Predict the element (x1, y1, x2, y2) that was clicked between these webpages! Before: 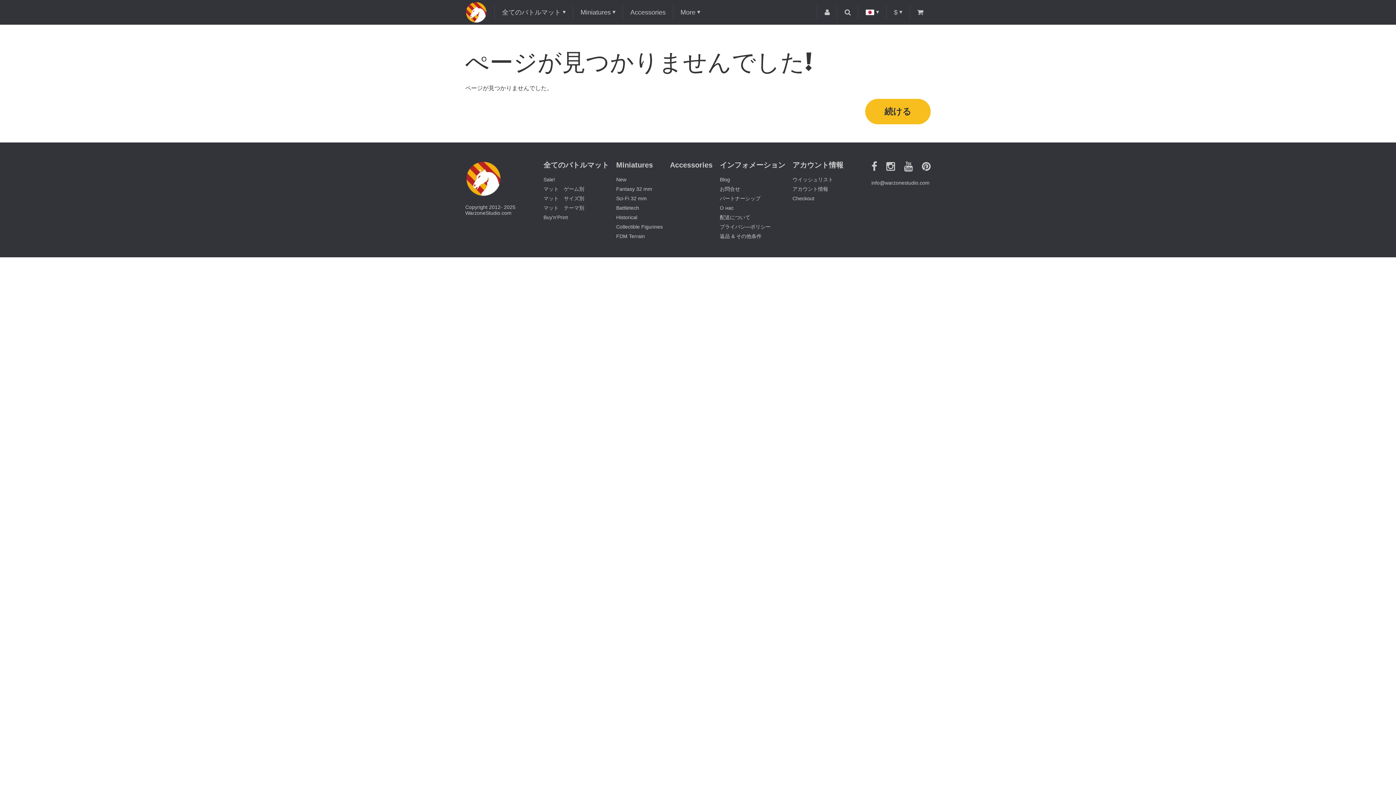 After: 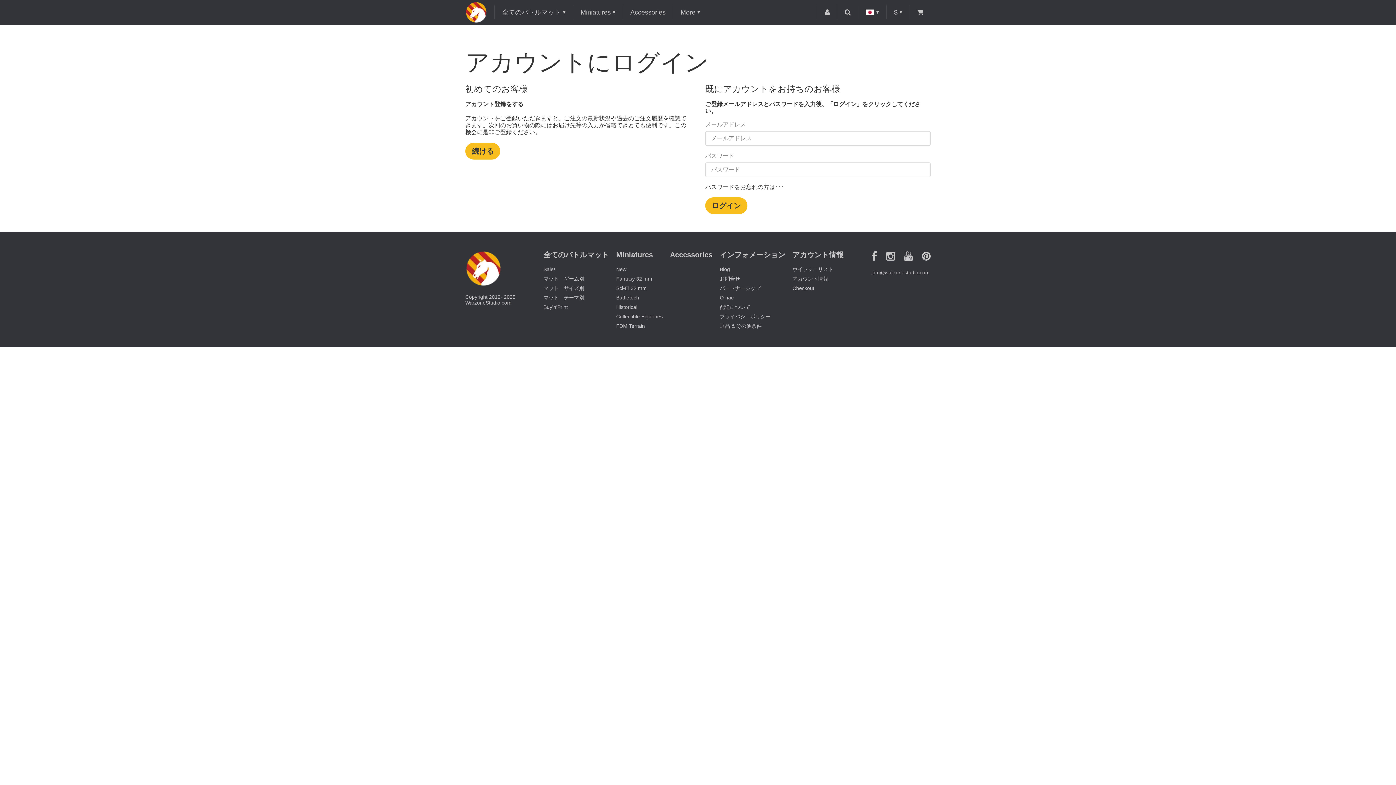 Action: bbox: (792, 186, 828, 192) label: アカウント情報